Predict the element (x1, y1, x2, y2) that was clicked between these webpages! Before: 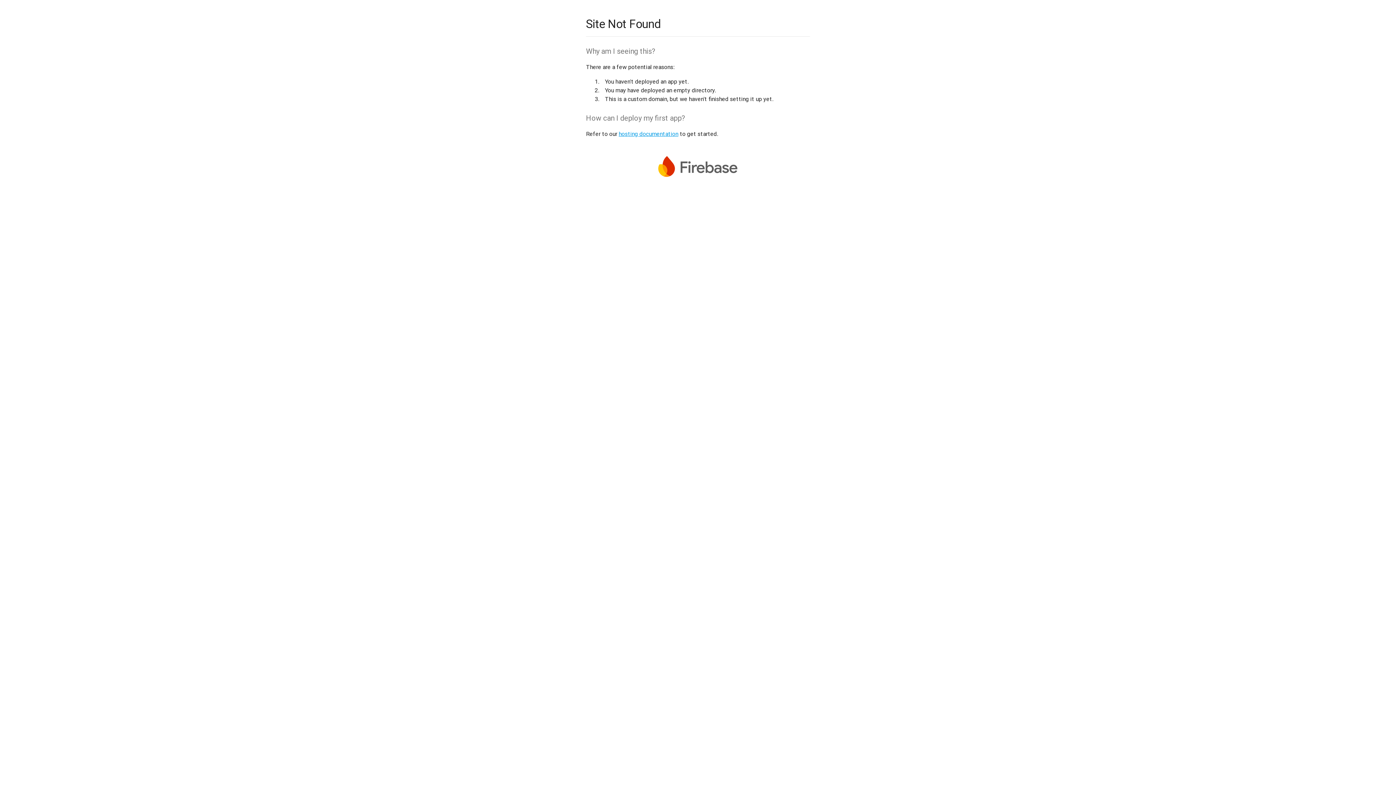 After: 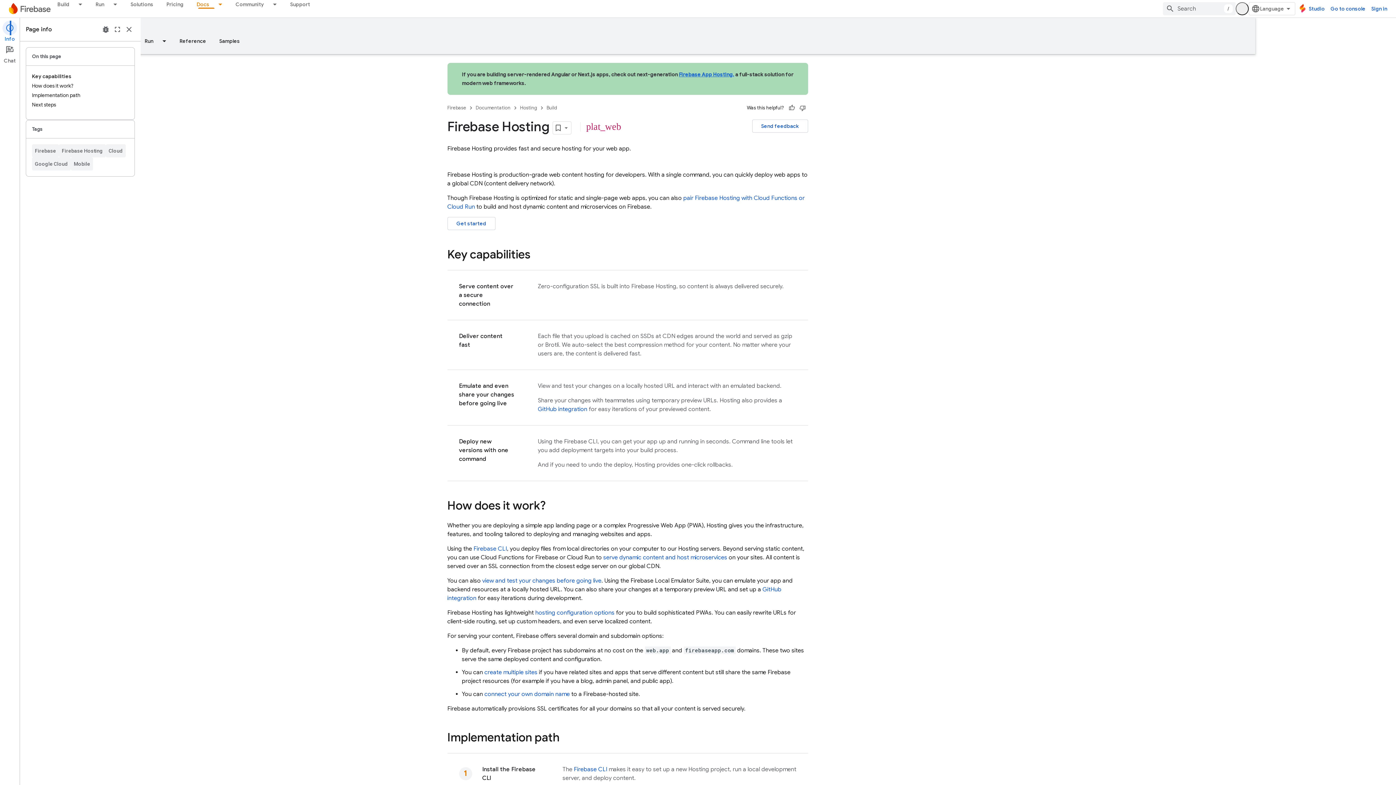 Action: bbox: (618, 130, 678, 137) label: hosting documentation